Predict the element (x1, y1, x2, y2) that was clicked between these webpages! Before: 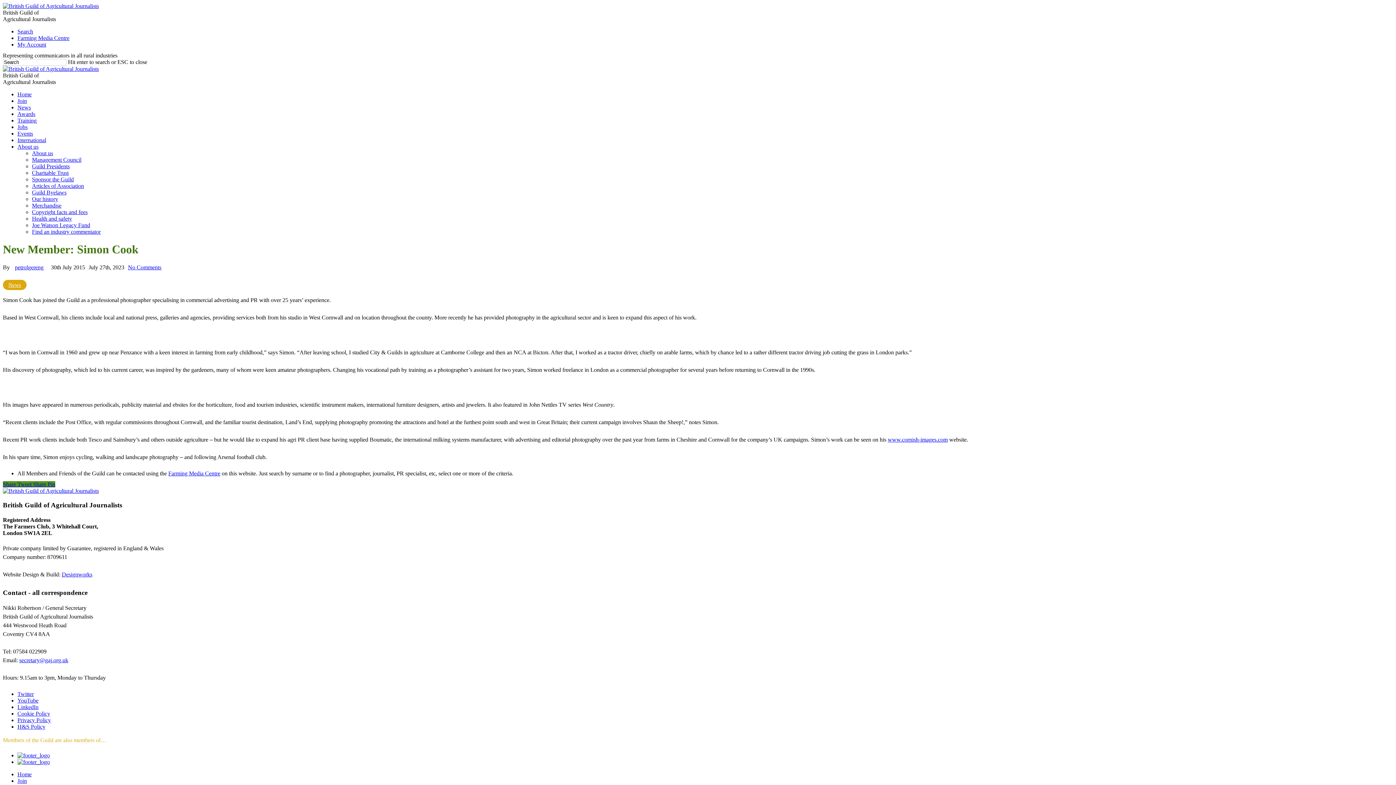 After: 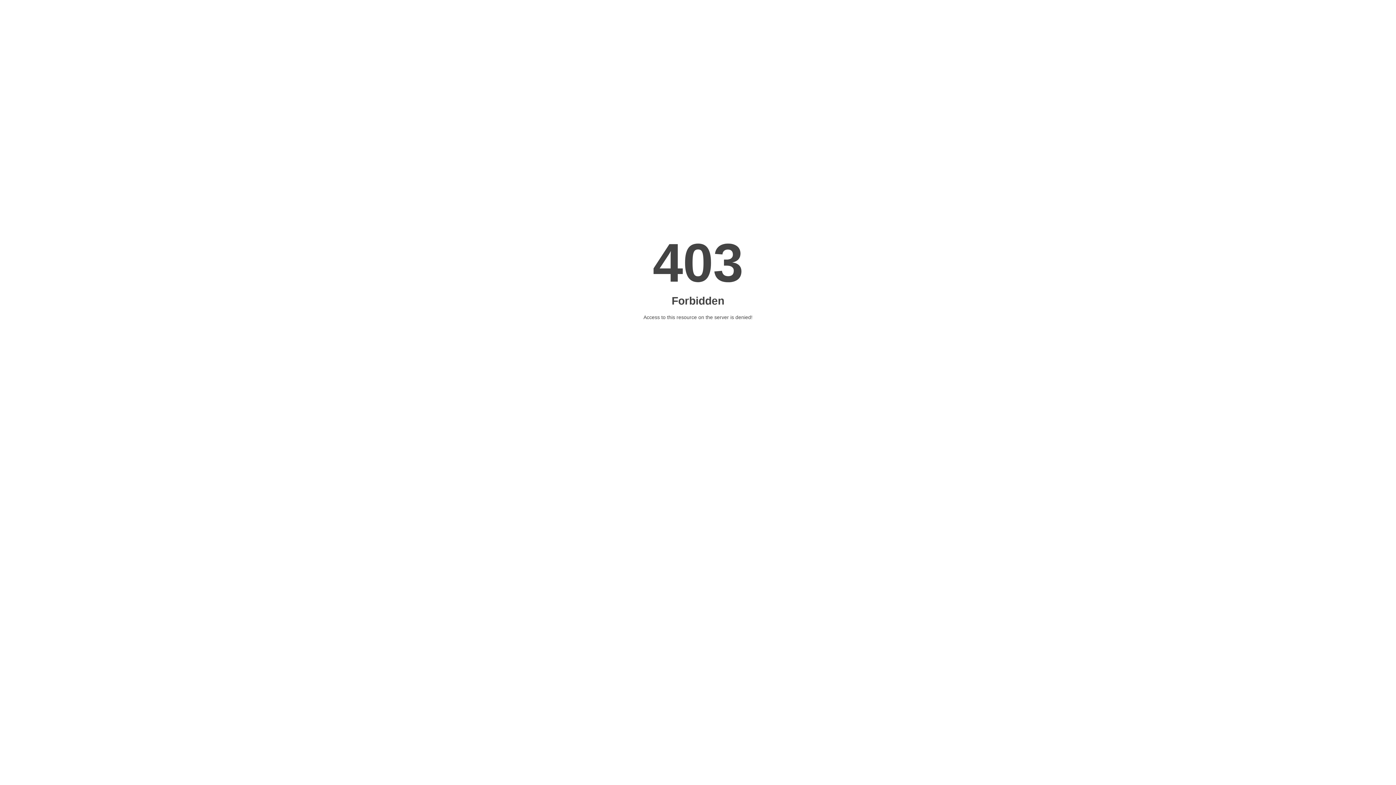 Action: bbox: (14, 264, 43, 270) label: petrolgereng